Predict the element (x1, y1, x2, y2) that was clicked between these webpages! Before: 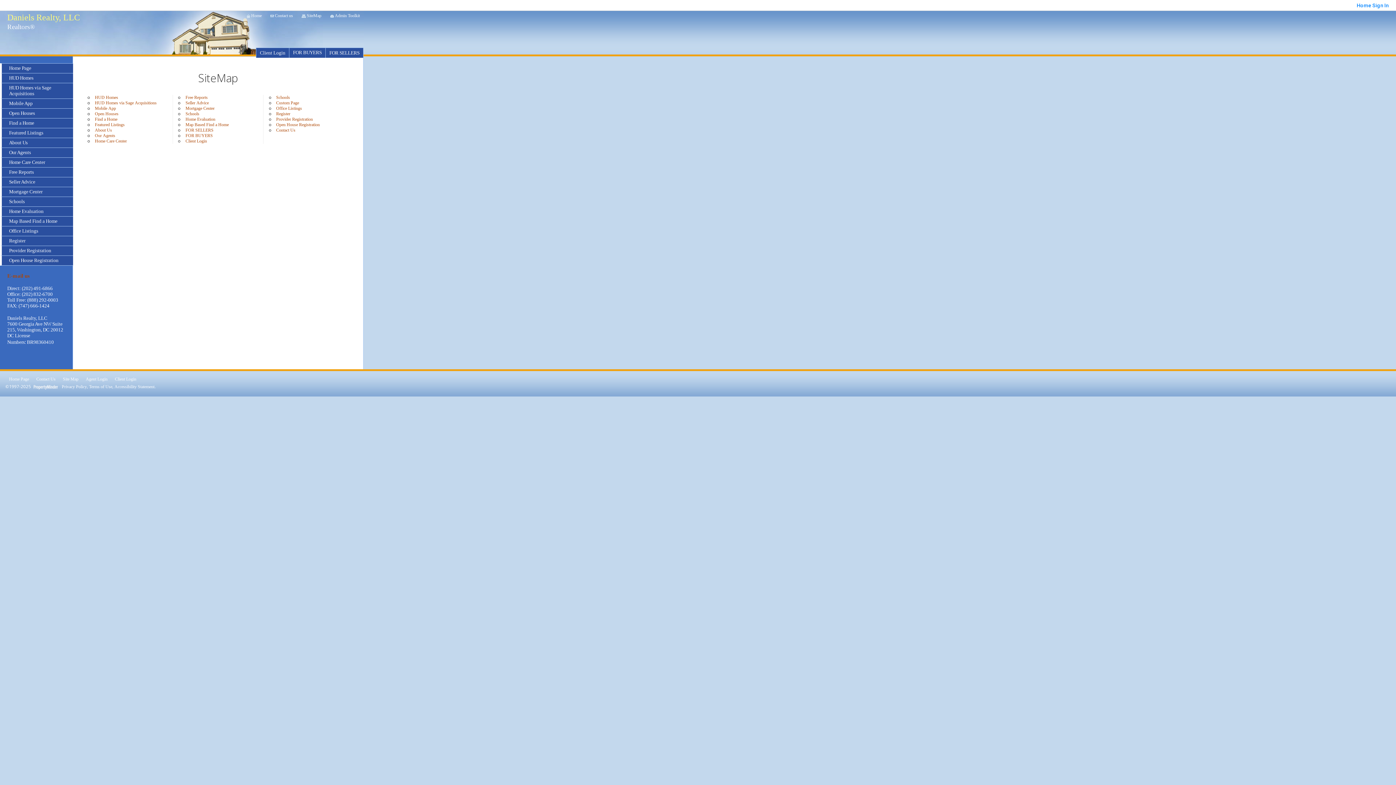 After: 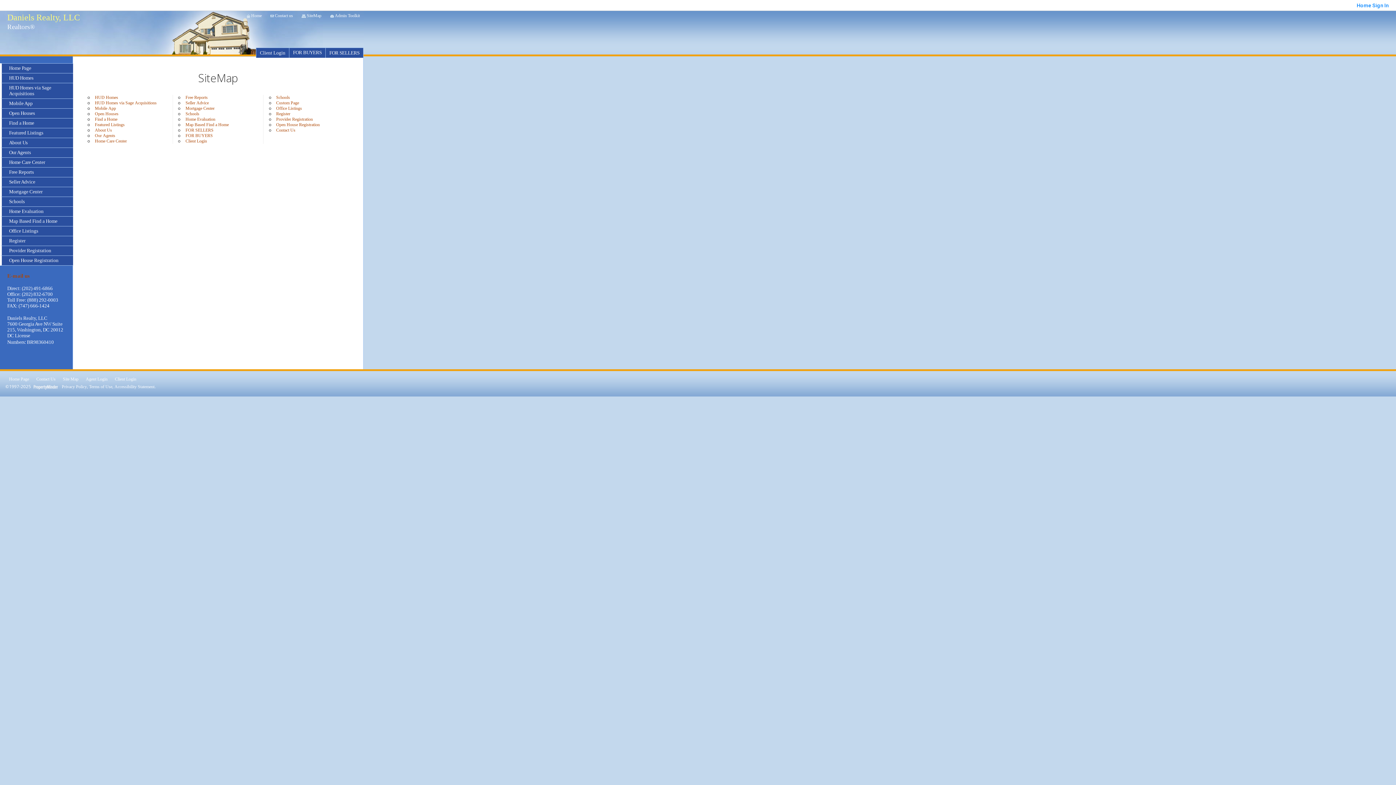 Action: label: Site Map bbox: (62, 376, 78, 381)